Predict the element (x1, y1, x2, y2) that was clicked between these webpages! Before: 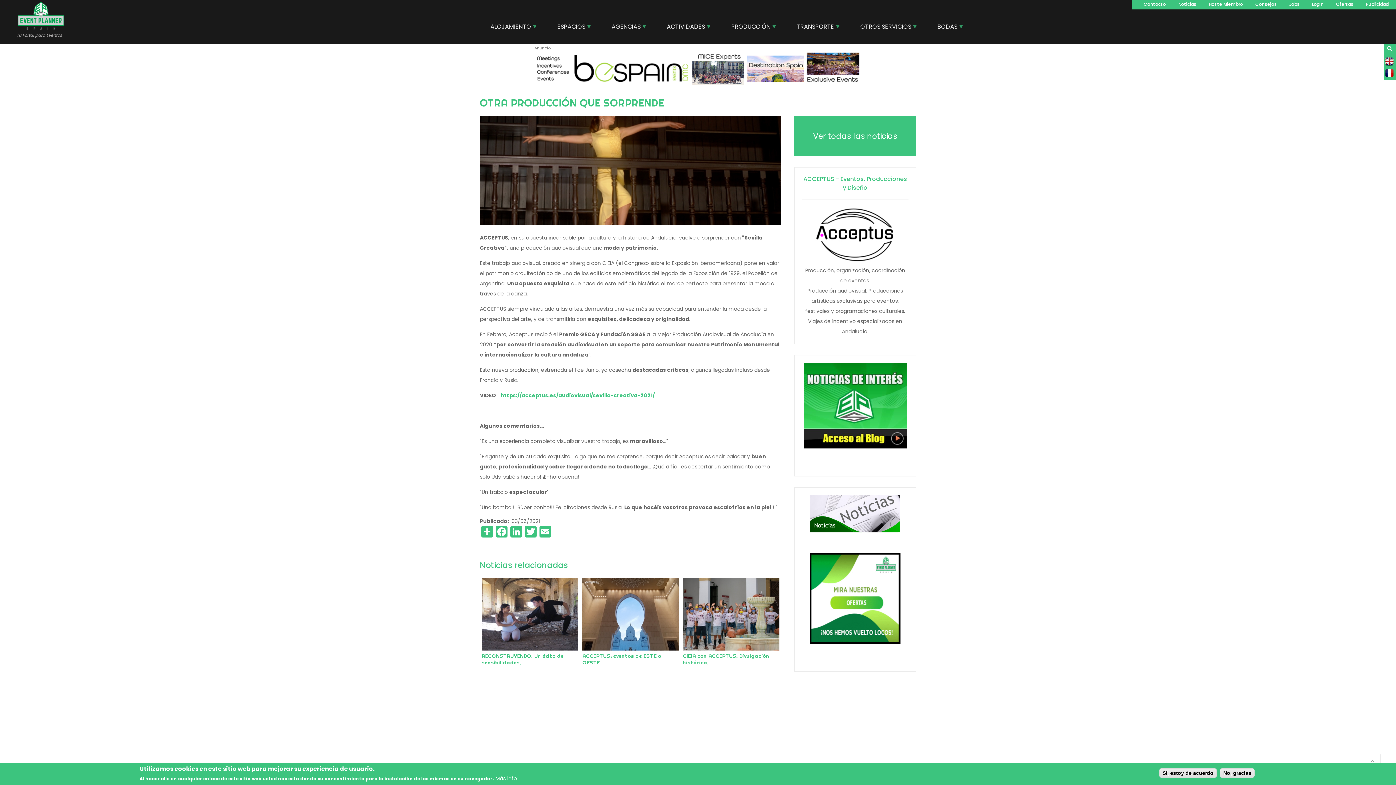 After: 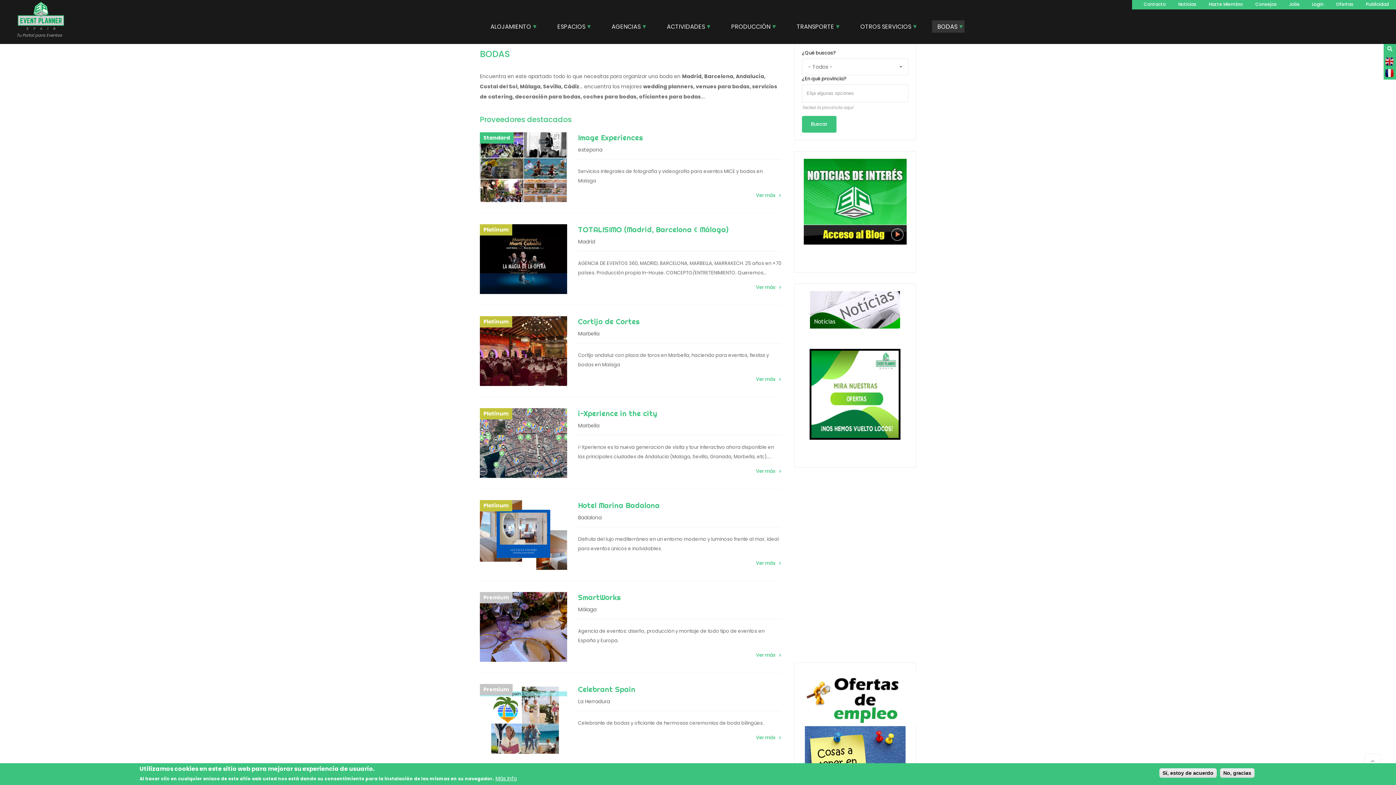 Action: bbox: (932, 20, 964, 32) label: BODAS
»